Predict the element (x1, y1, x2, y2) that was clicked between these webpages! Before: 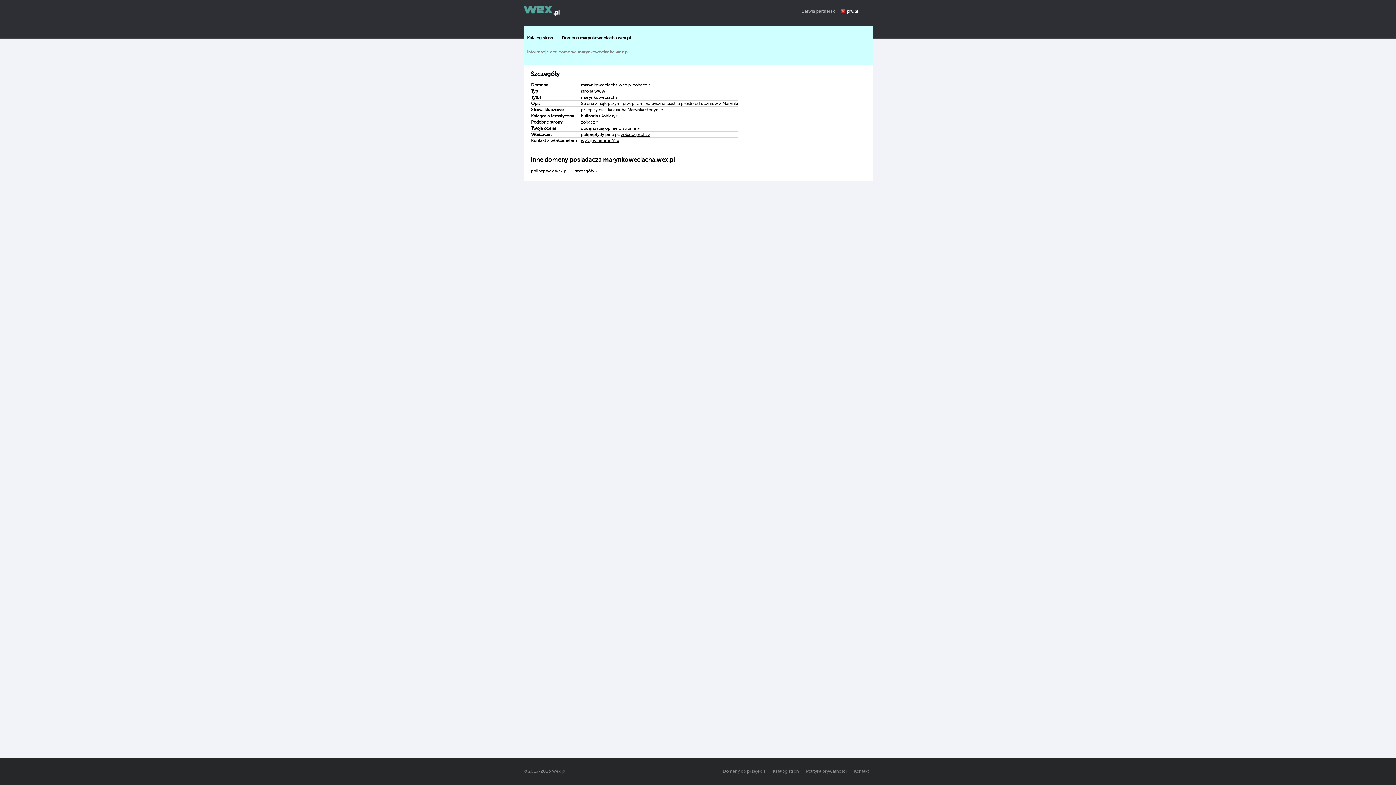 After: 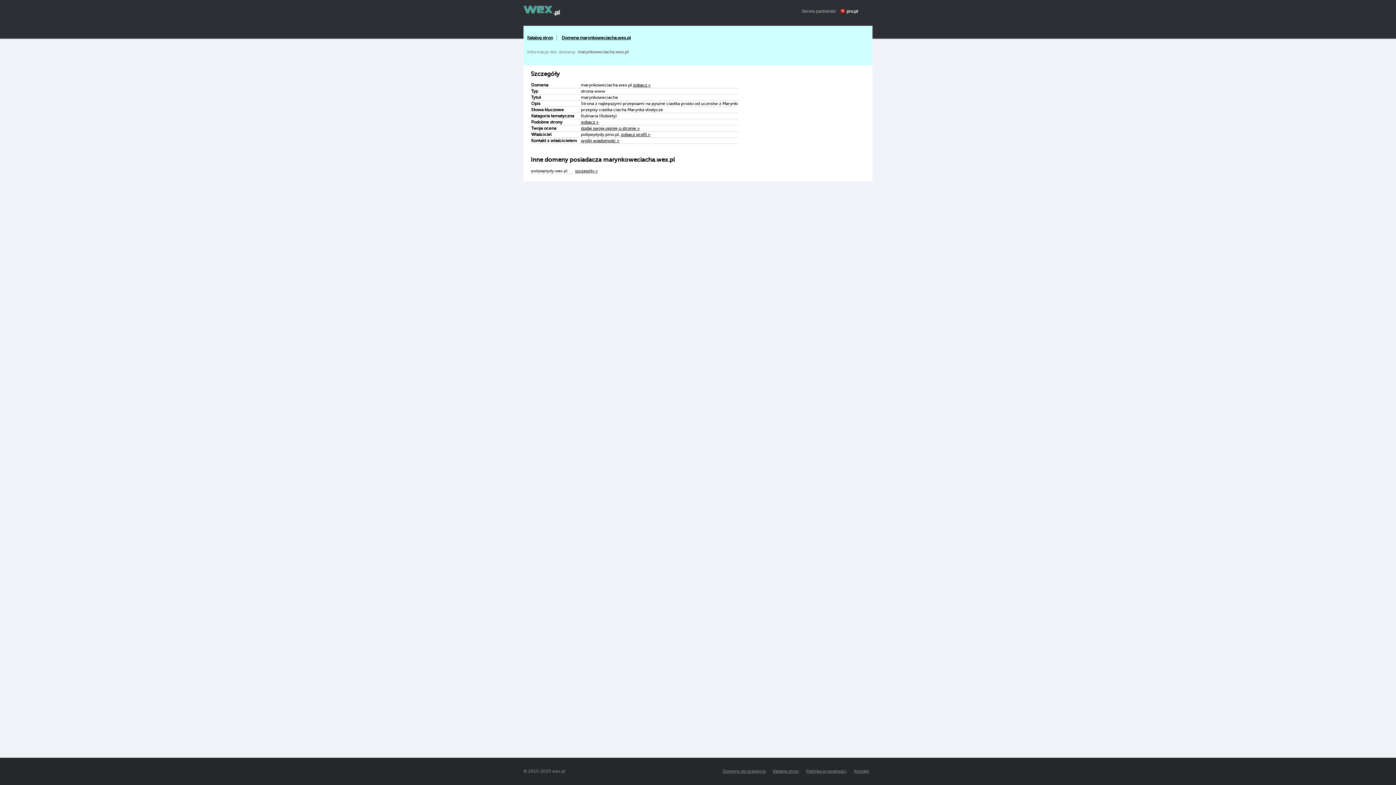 Action: bbox: (633, 82, 650, 87) label: zobacz »